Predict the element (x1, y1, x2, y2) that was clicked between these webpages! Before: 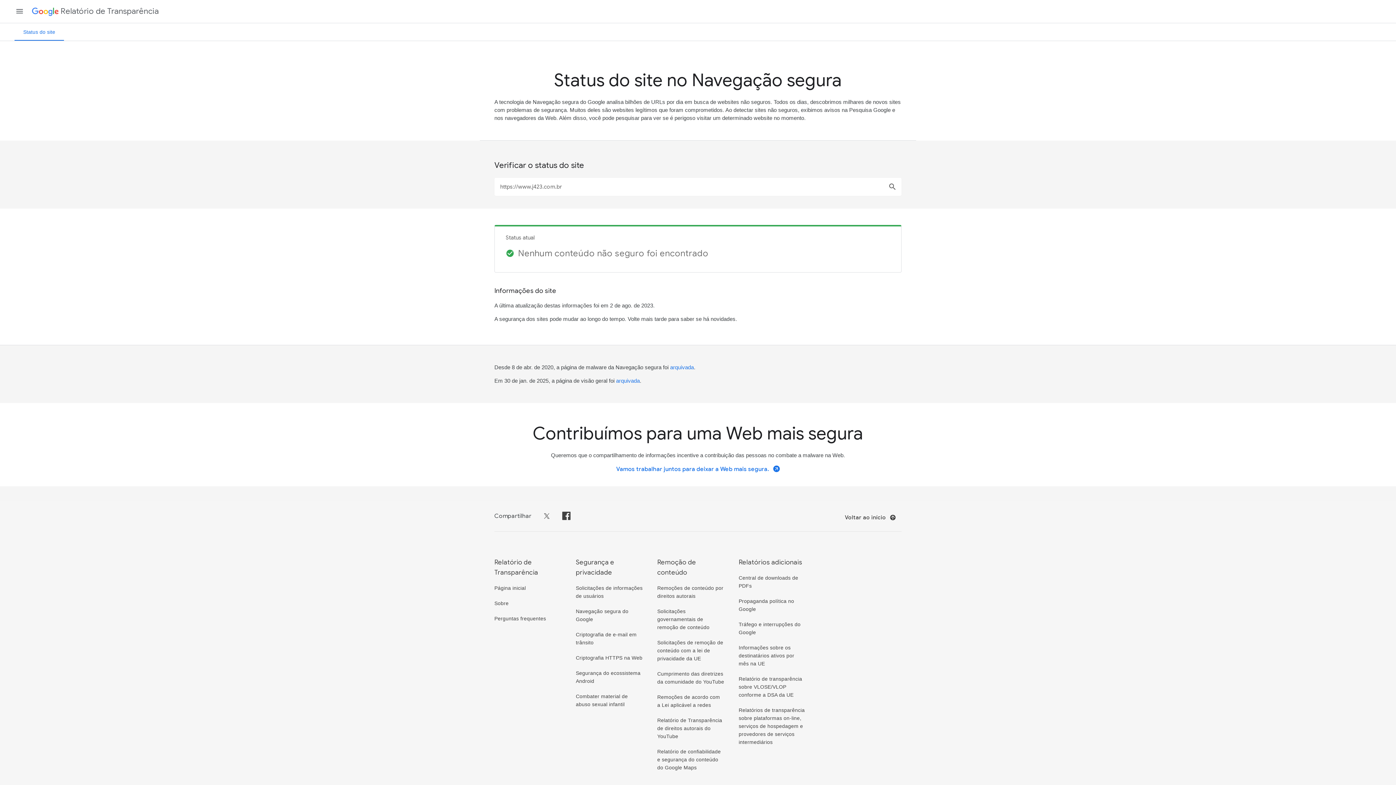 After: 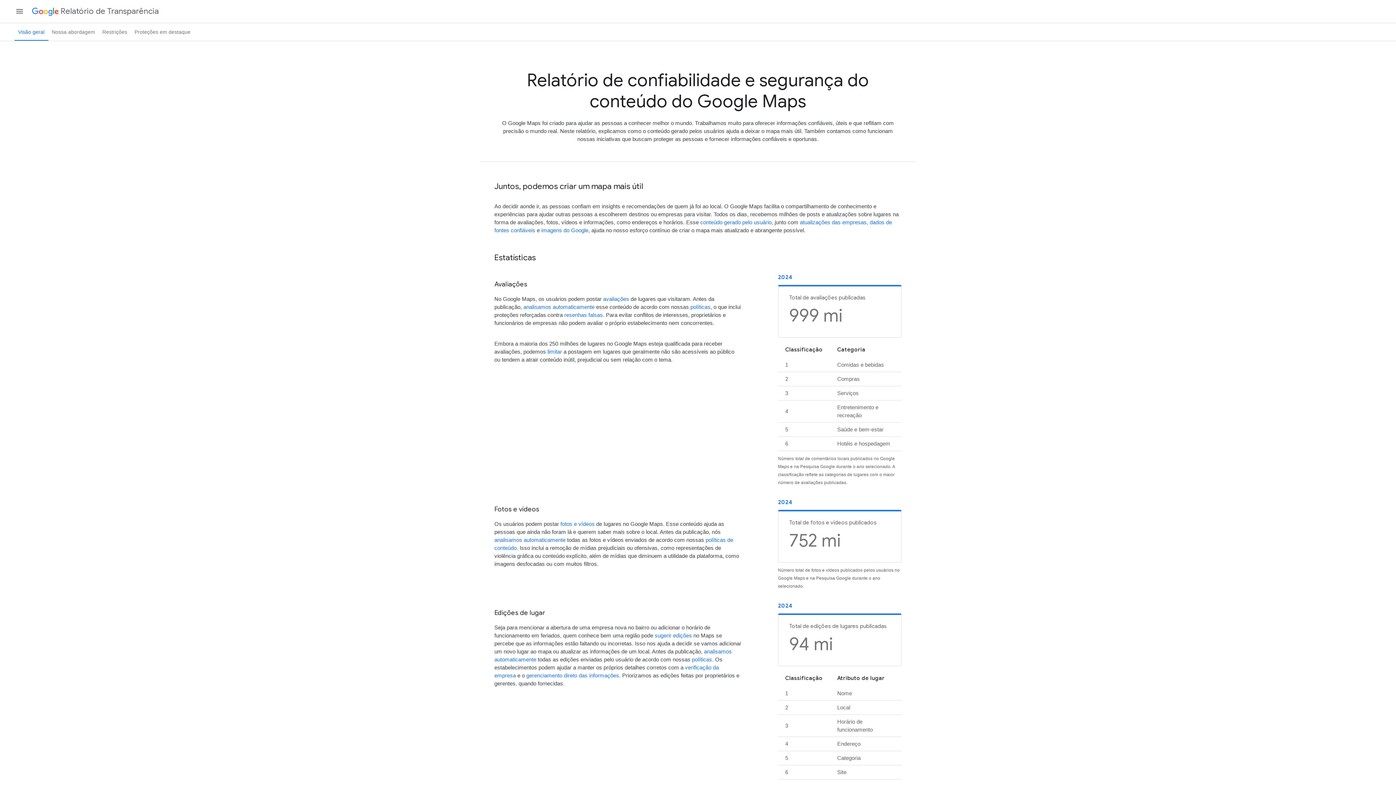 Action: label: Relatório de confiabilidade e segurança do conteúdo do Google Maps bbox: (657, 748, 721, 770)